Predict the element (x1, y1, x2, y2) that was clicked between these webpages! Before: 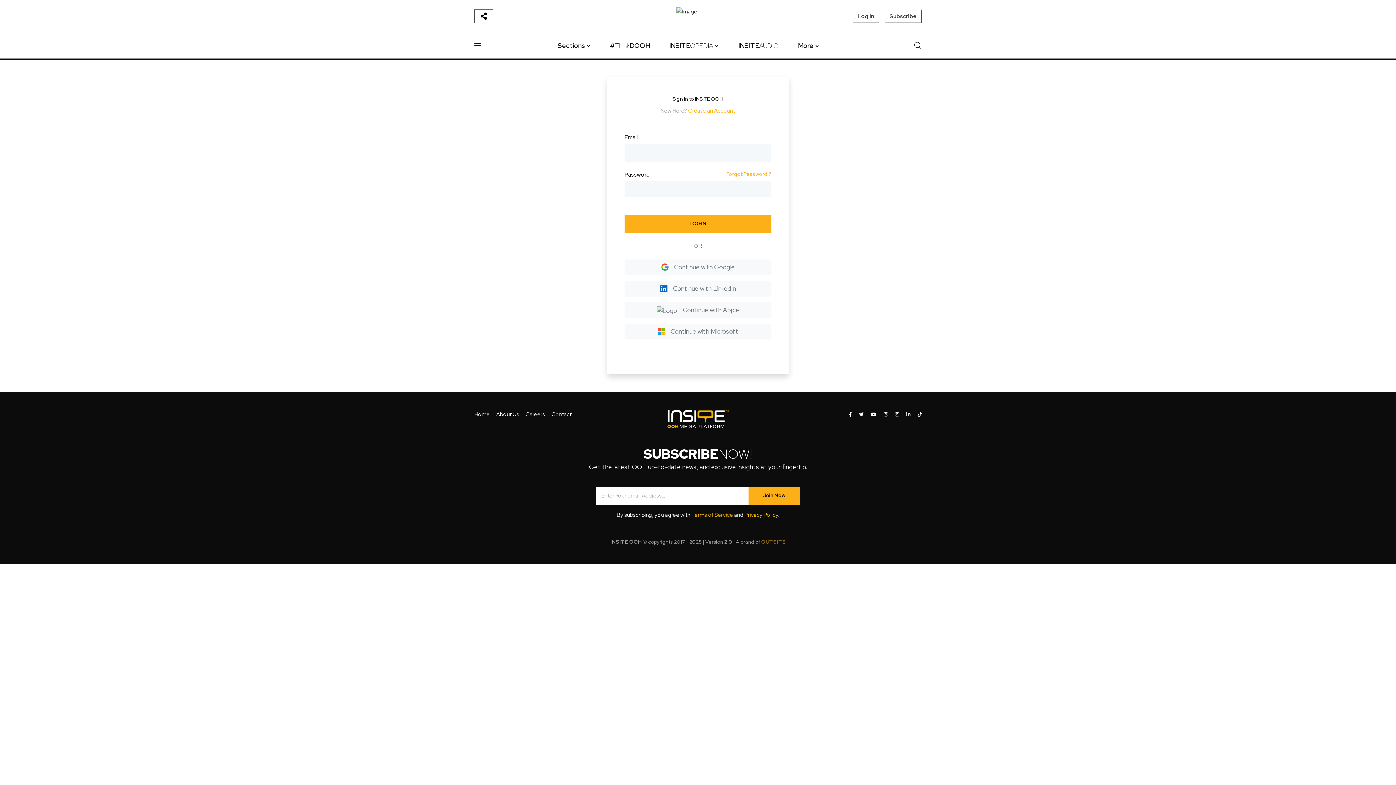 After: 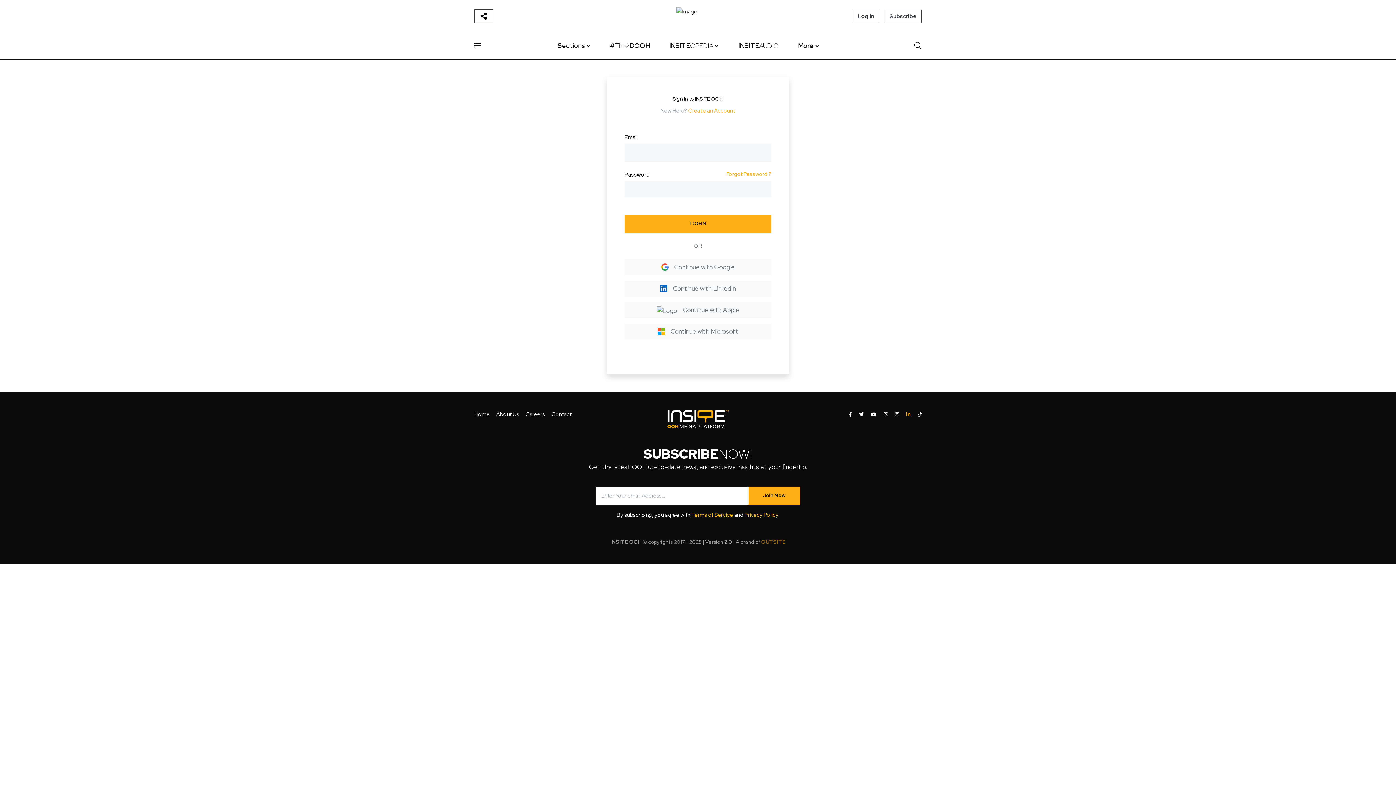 Action: bbox: (906, 410, 910, 418) label: INSITE OOH on LinkedIn